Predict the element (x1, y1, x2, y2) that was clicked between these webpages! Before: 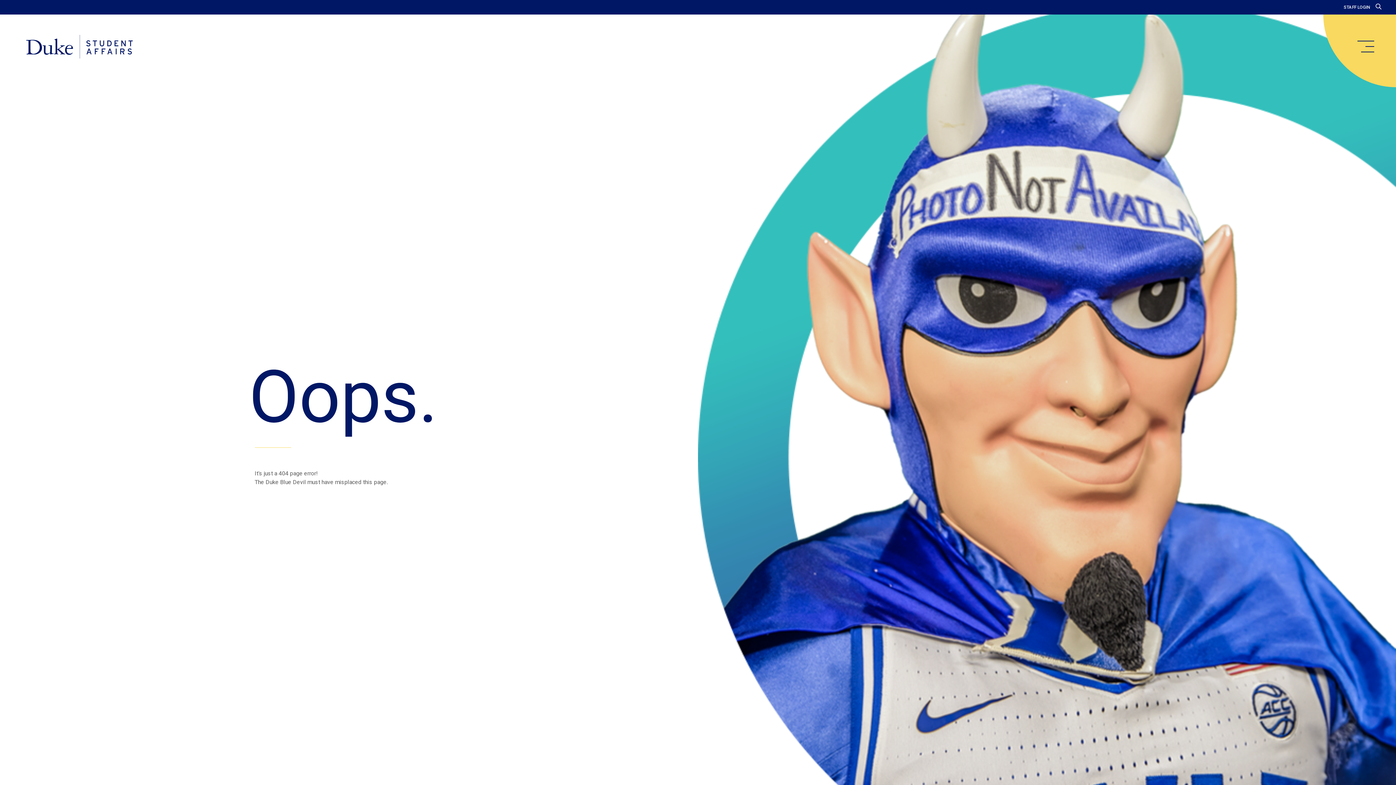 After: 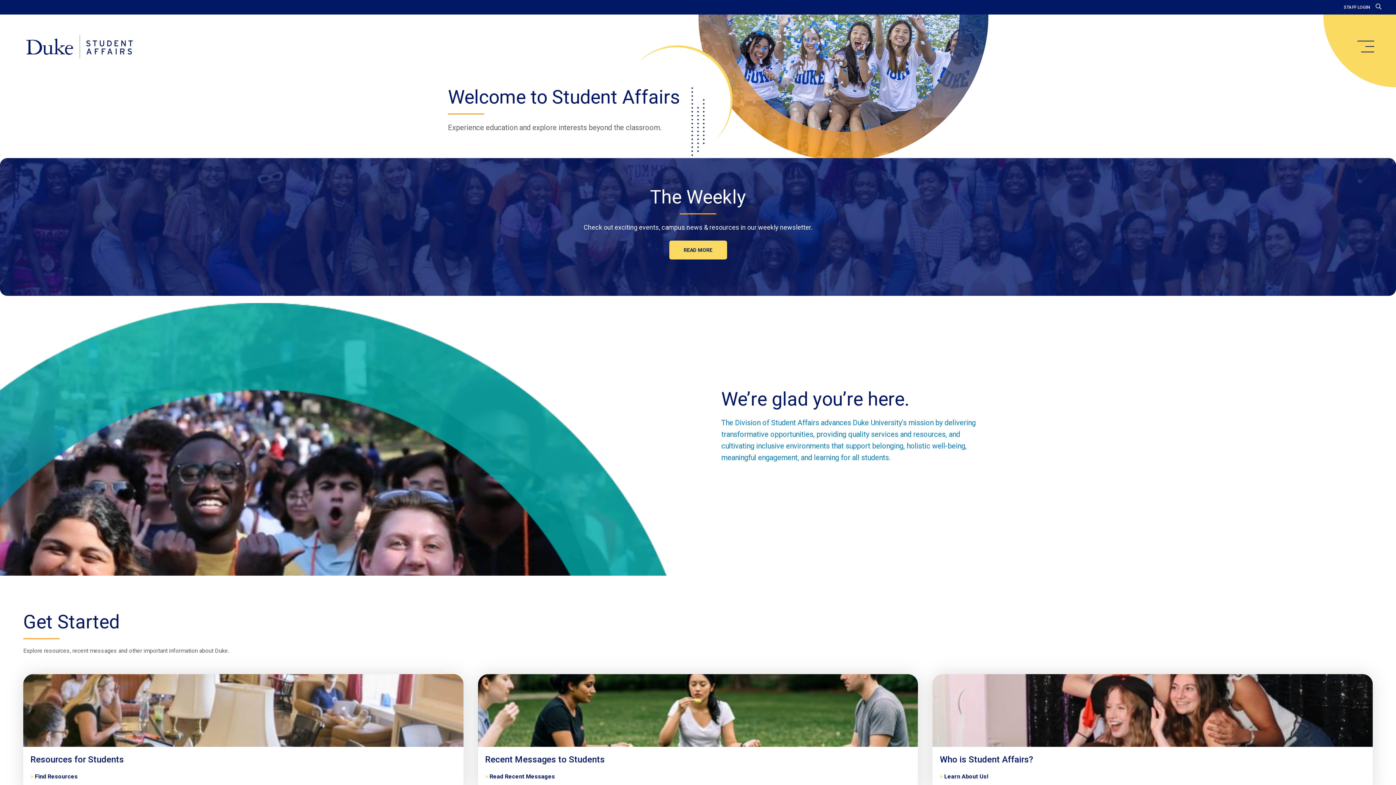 Action: label: Home bbox: (20, 34, 138, 59)